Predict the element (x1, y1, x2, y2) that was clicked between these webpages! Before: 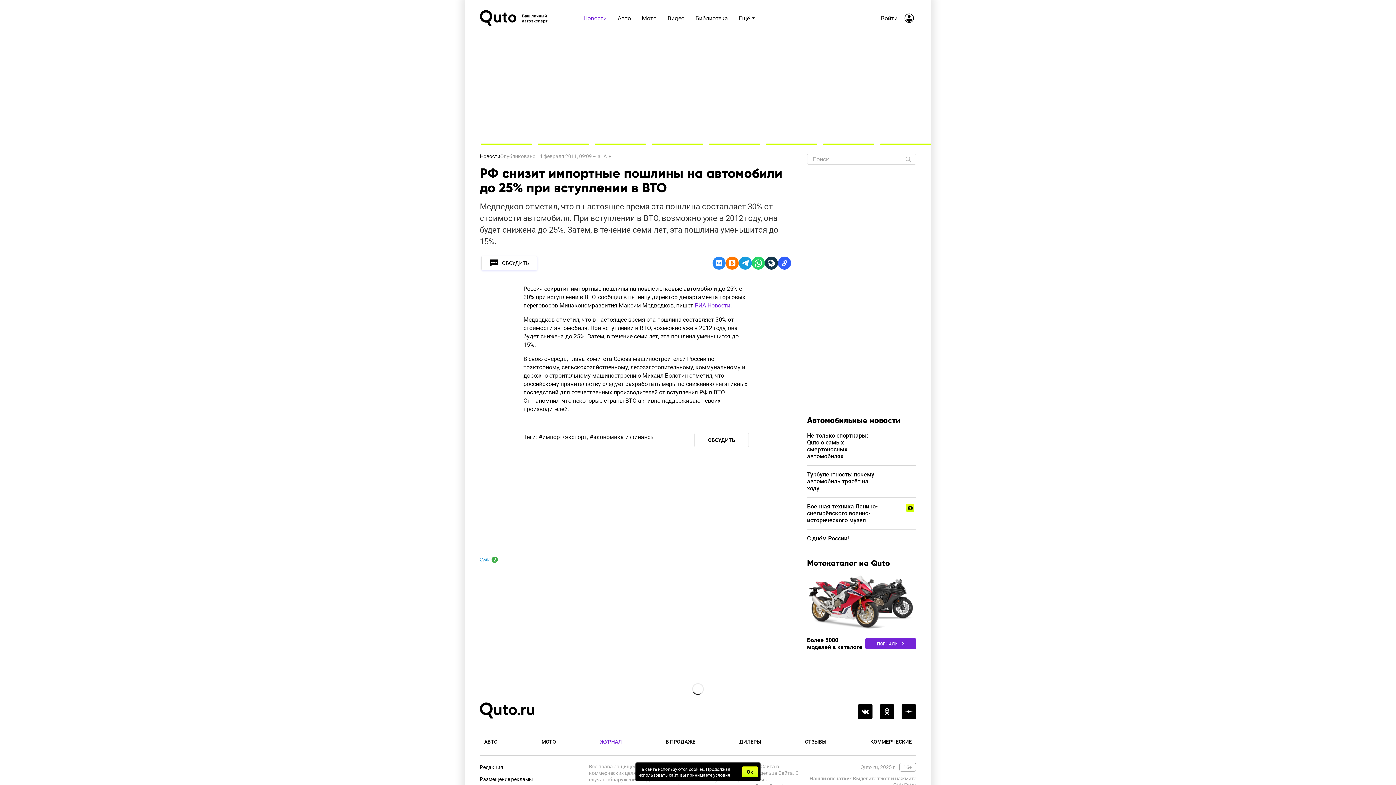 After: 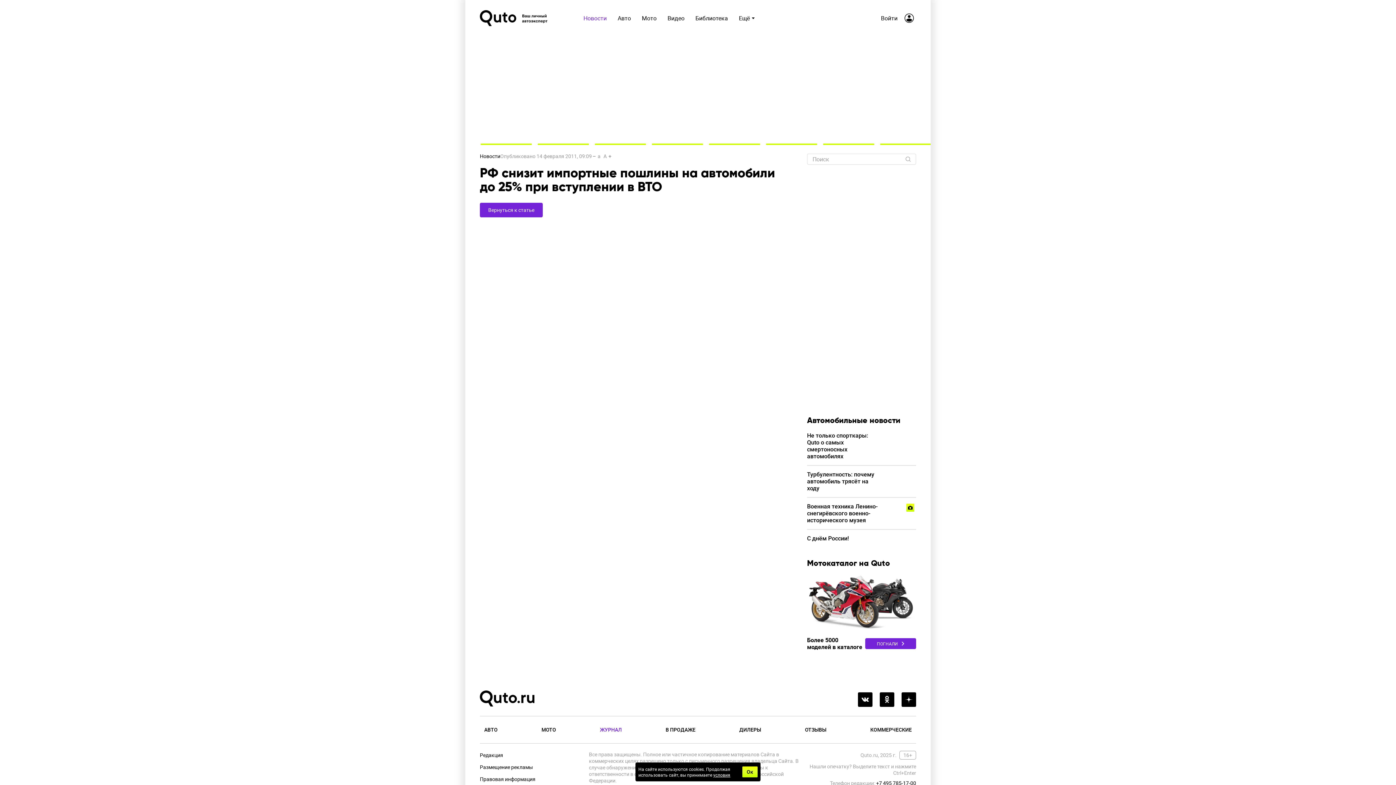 Action: label: ОБСУДИТЬ bbox: (481, 256, 537, 270)